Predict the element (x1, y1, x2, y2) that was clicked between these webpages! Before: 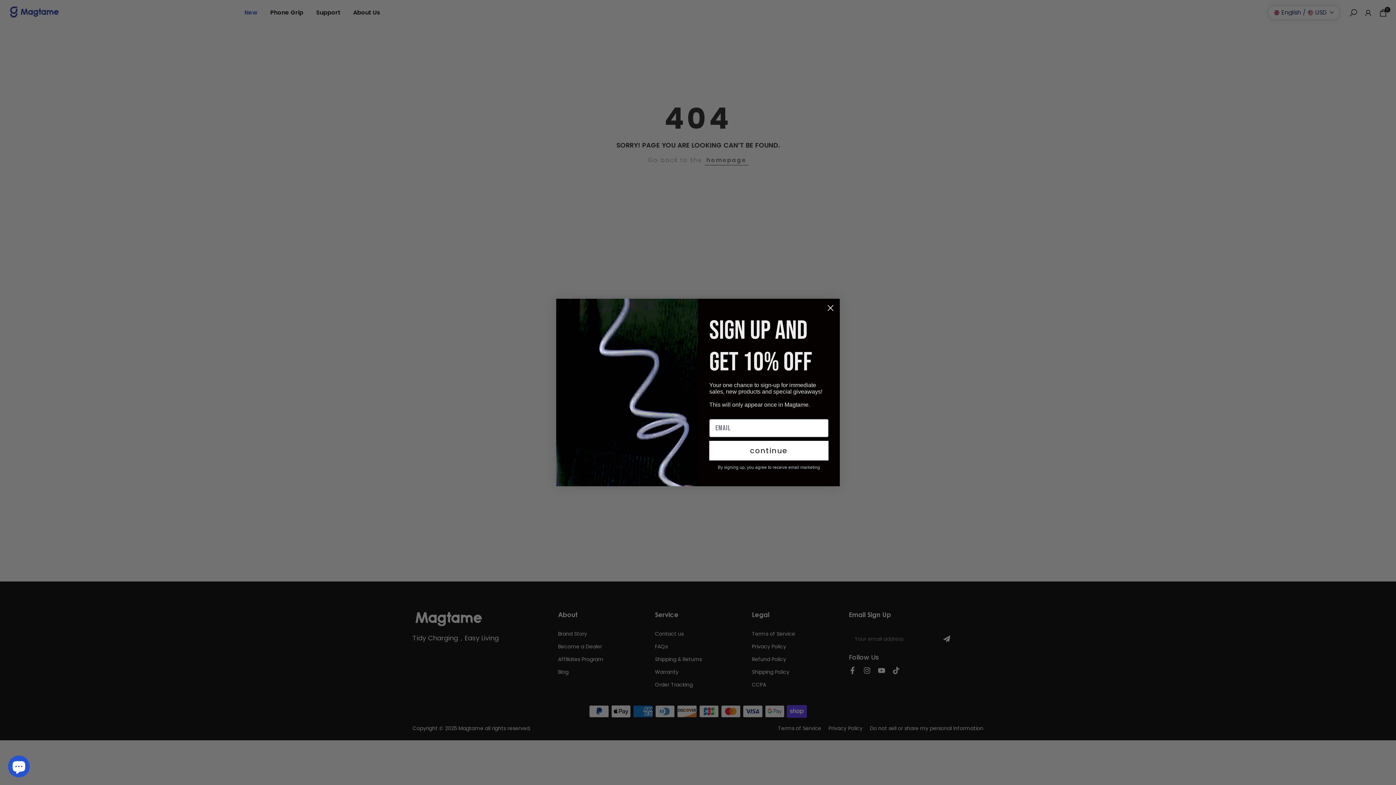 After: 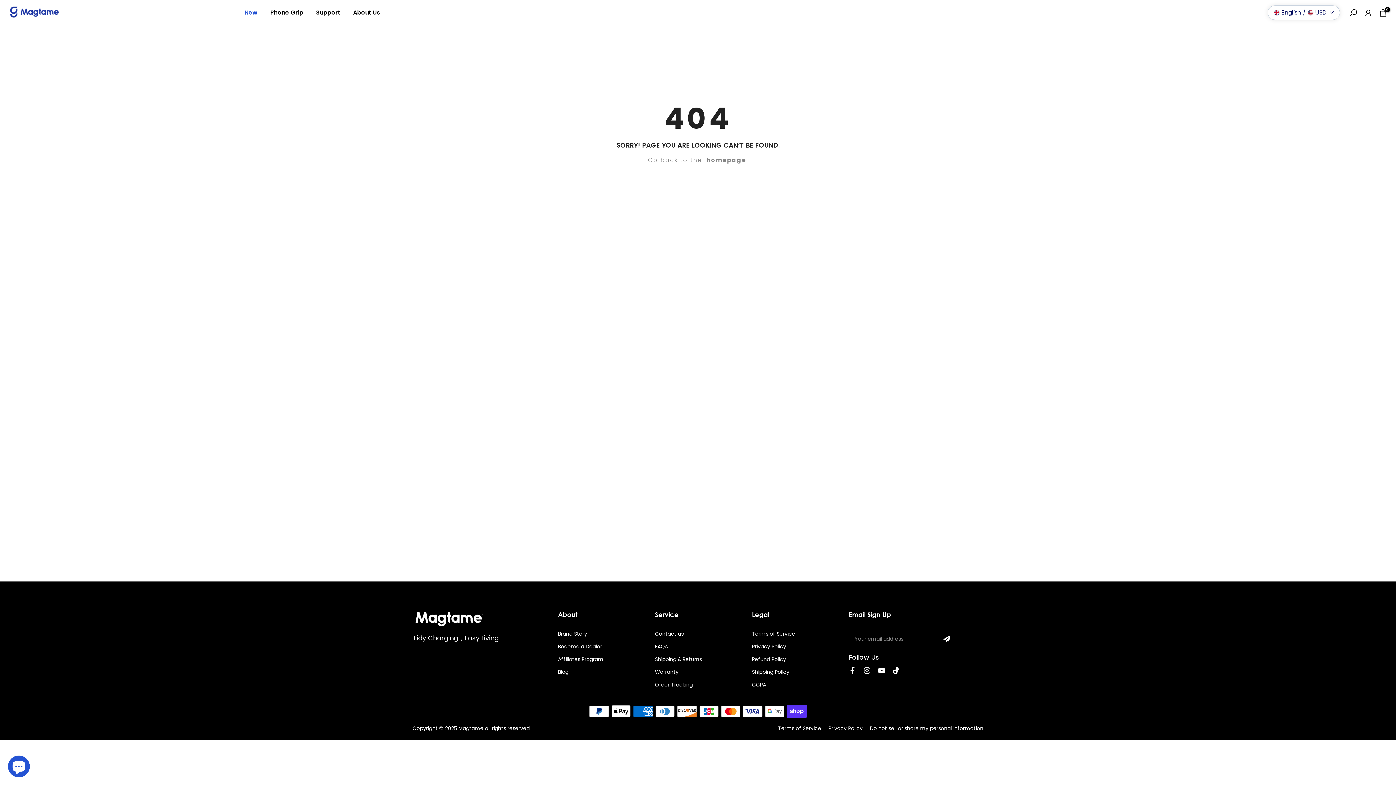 Action: label: Close dialog bbox: (824, 301, 837, 314)